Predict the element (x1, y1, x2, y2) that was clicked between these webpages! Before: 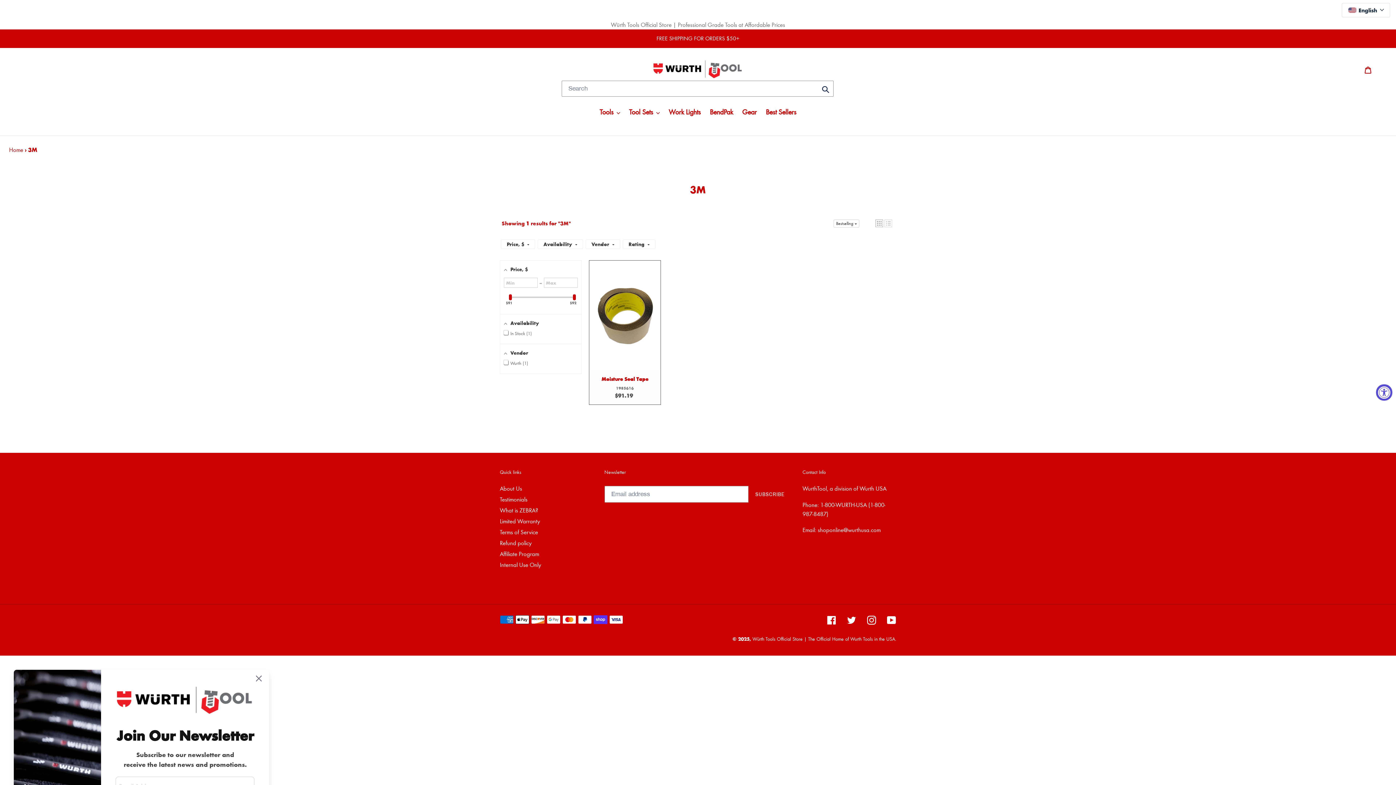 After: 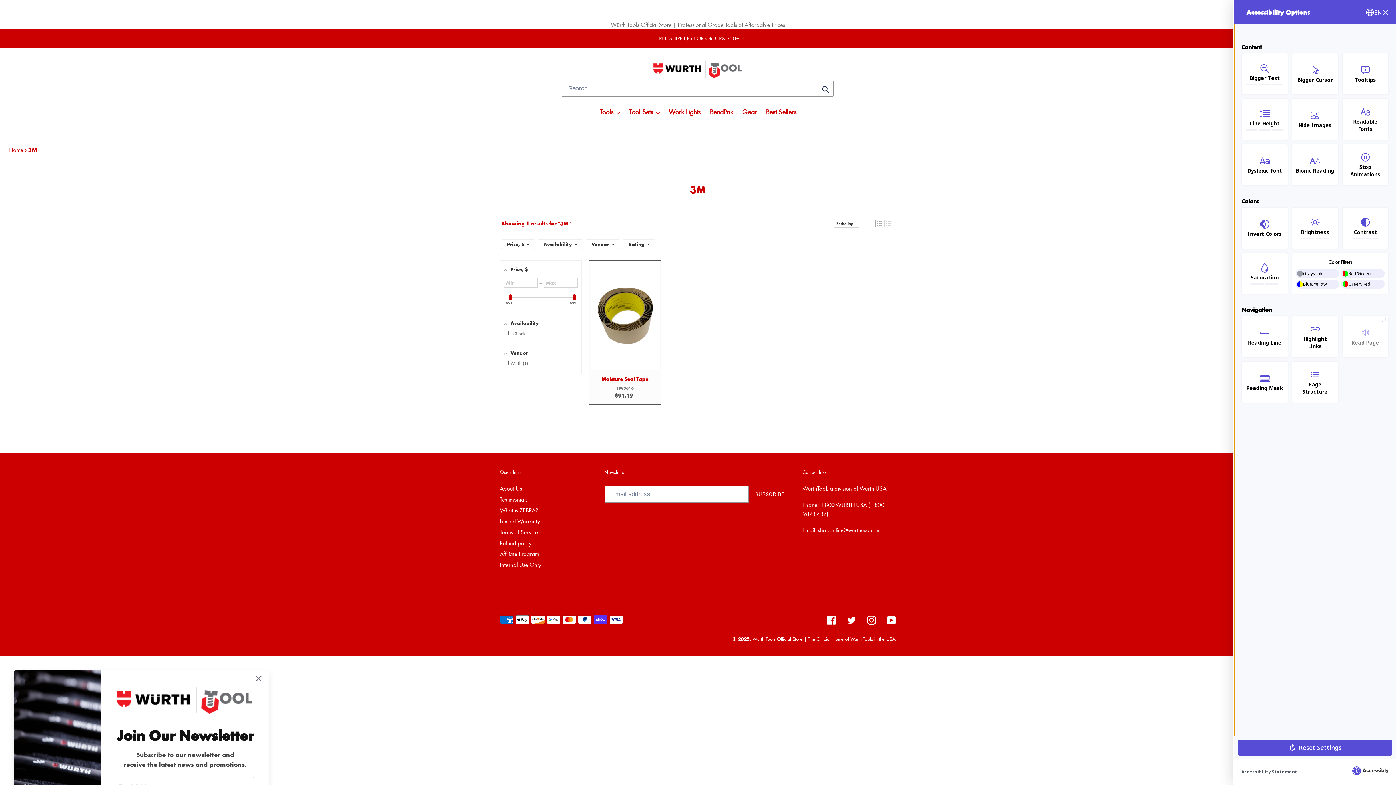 Action: bbox: (1376, 384, 1392, 400) label: Accessibility Widget, click to open